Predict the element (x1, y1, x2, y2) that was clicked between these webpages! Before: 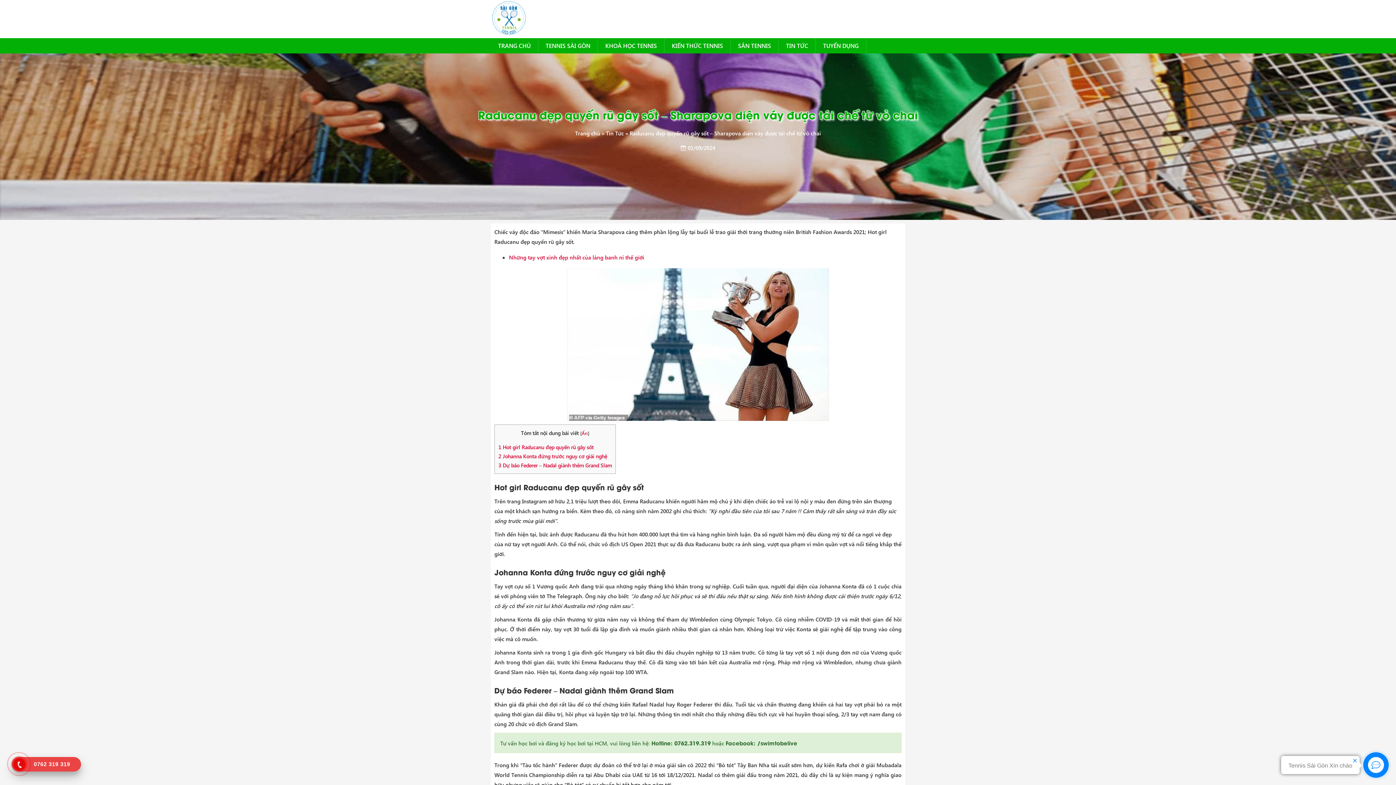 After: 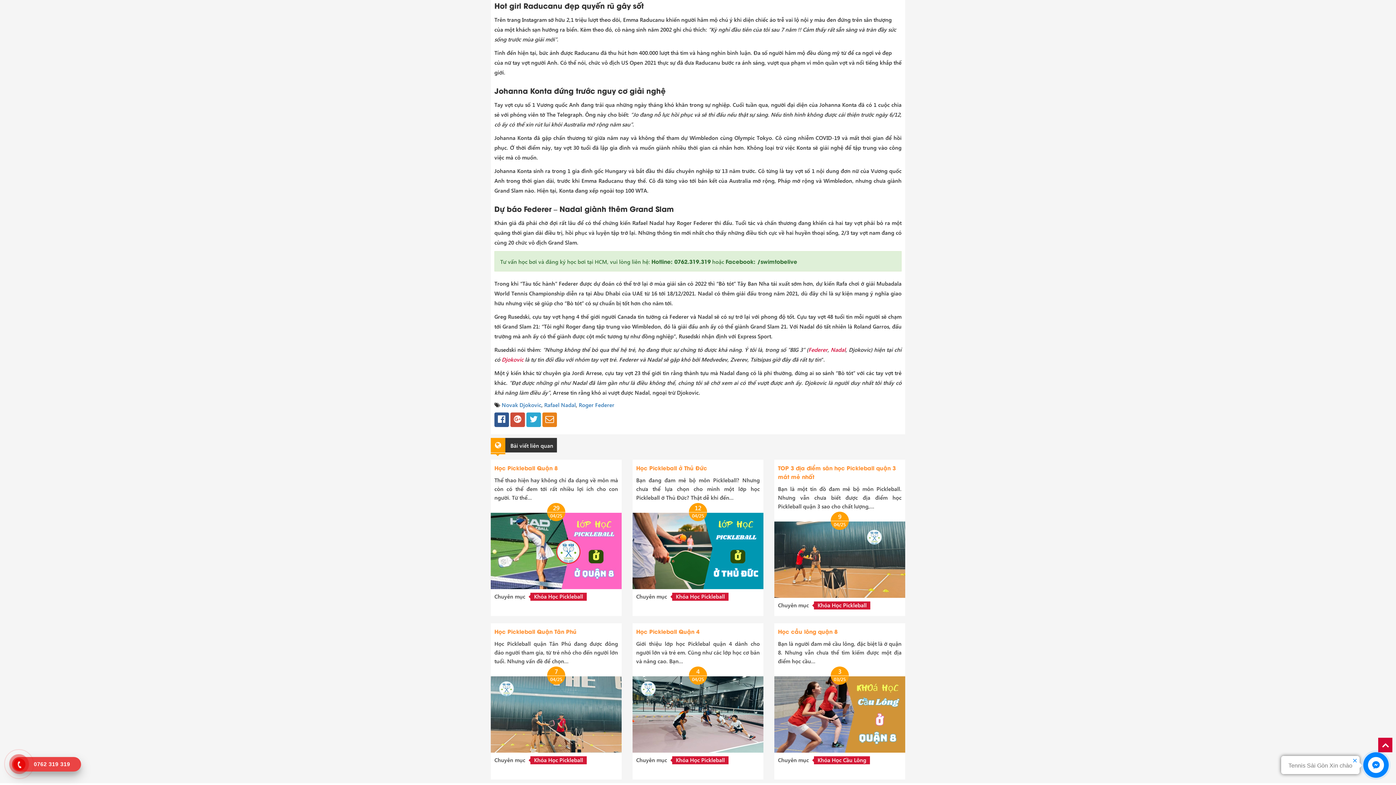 Action: bbox: (498, 444, 593, 451) label: 1 Hot girl Raducanu đẹp quyến rũ gây sốt